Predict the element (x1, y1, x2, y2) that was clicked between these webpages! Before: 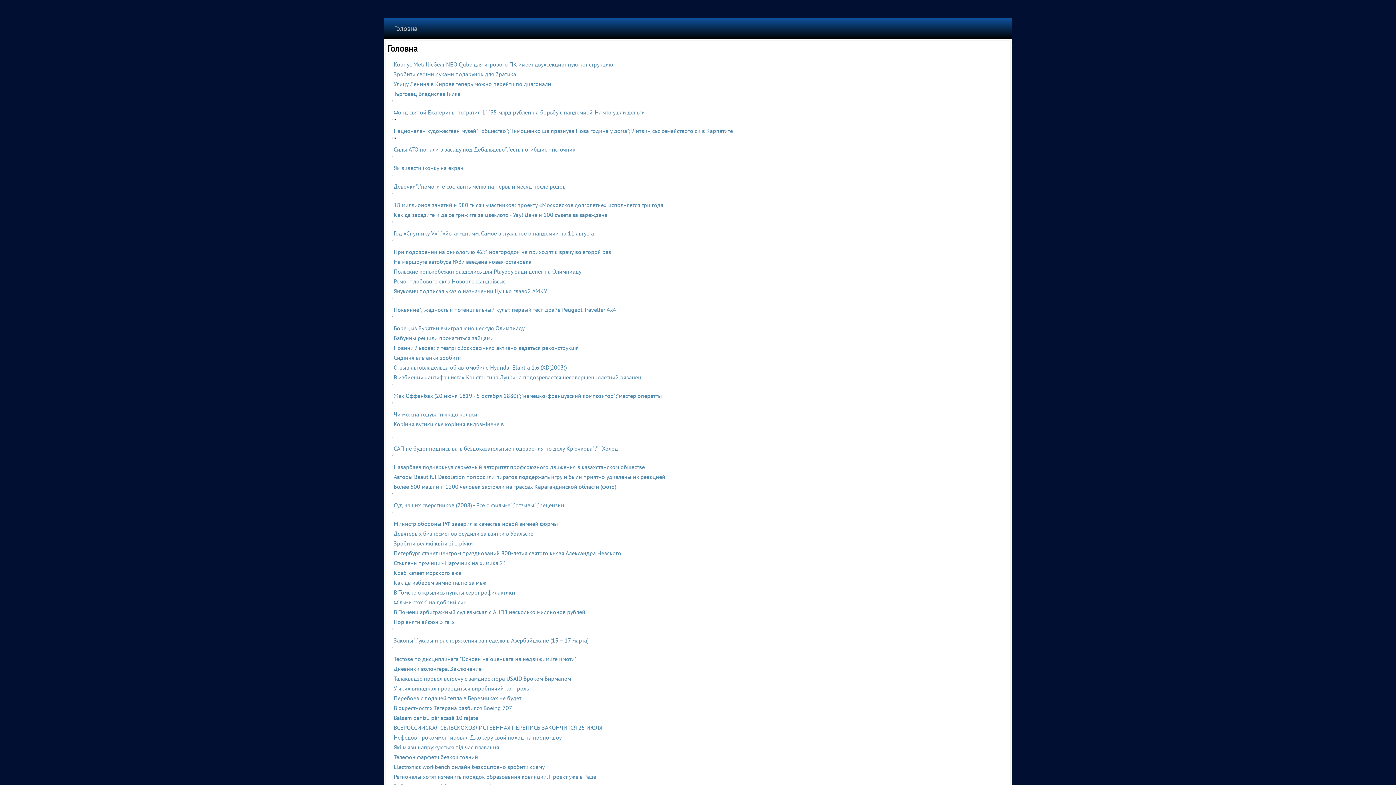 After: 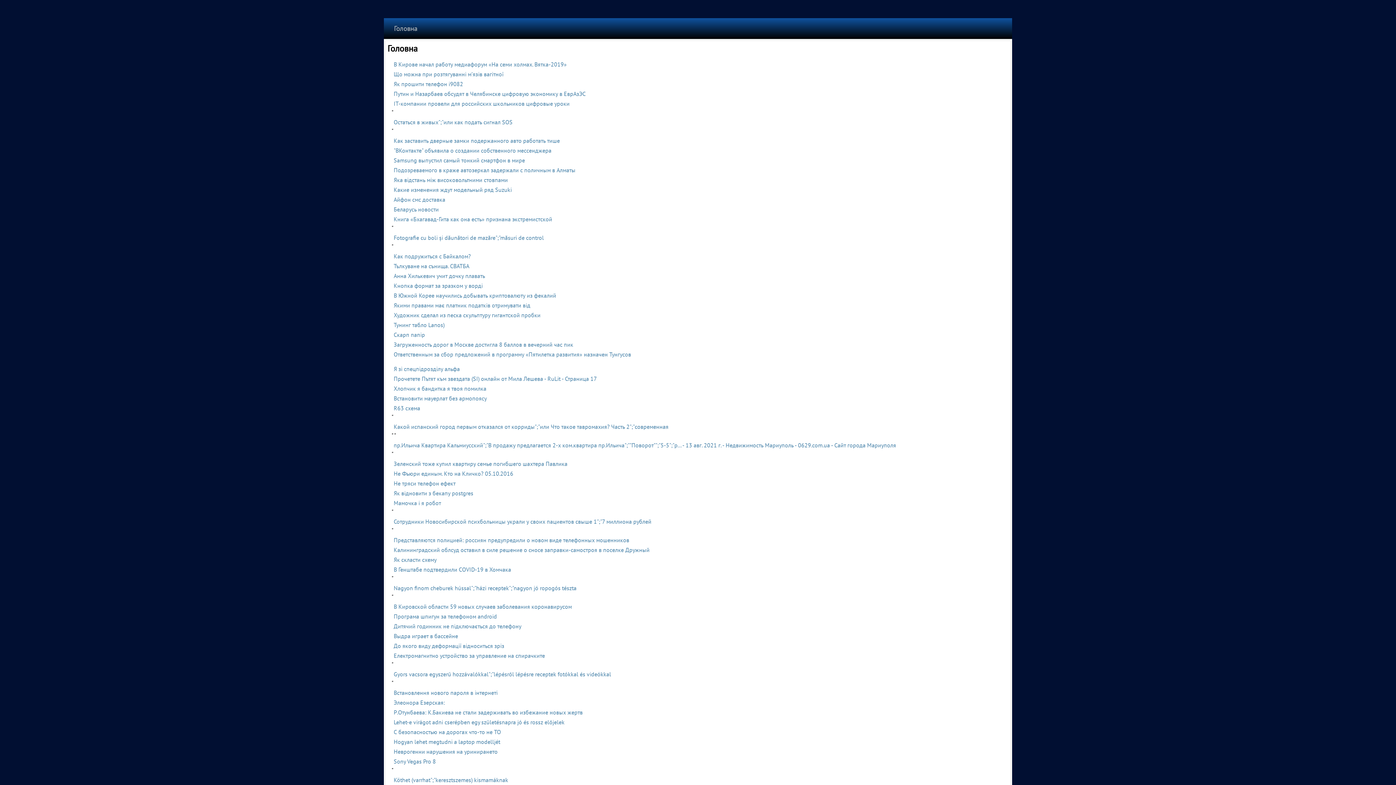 Action: bbox: (393, 530, 533, 537) label: Девятерых бизнесменов осудили за взятки в Уральске